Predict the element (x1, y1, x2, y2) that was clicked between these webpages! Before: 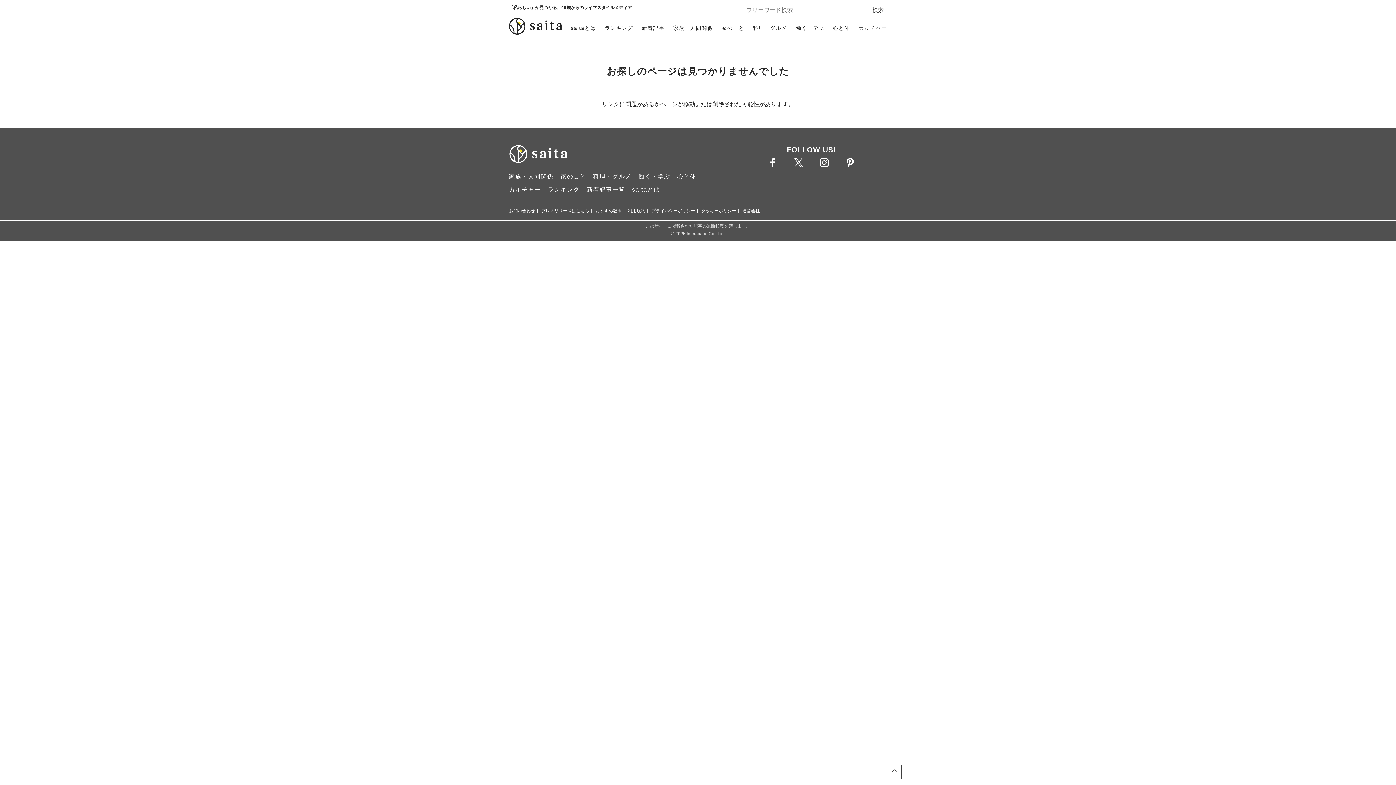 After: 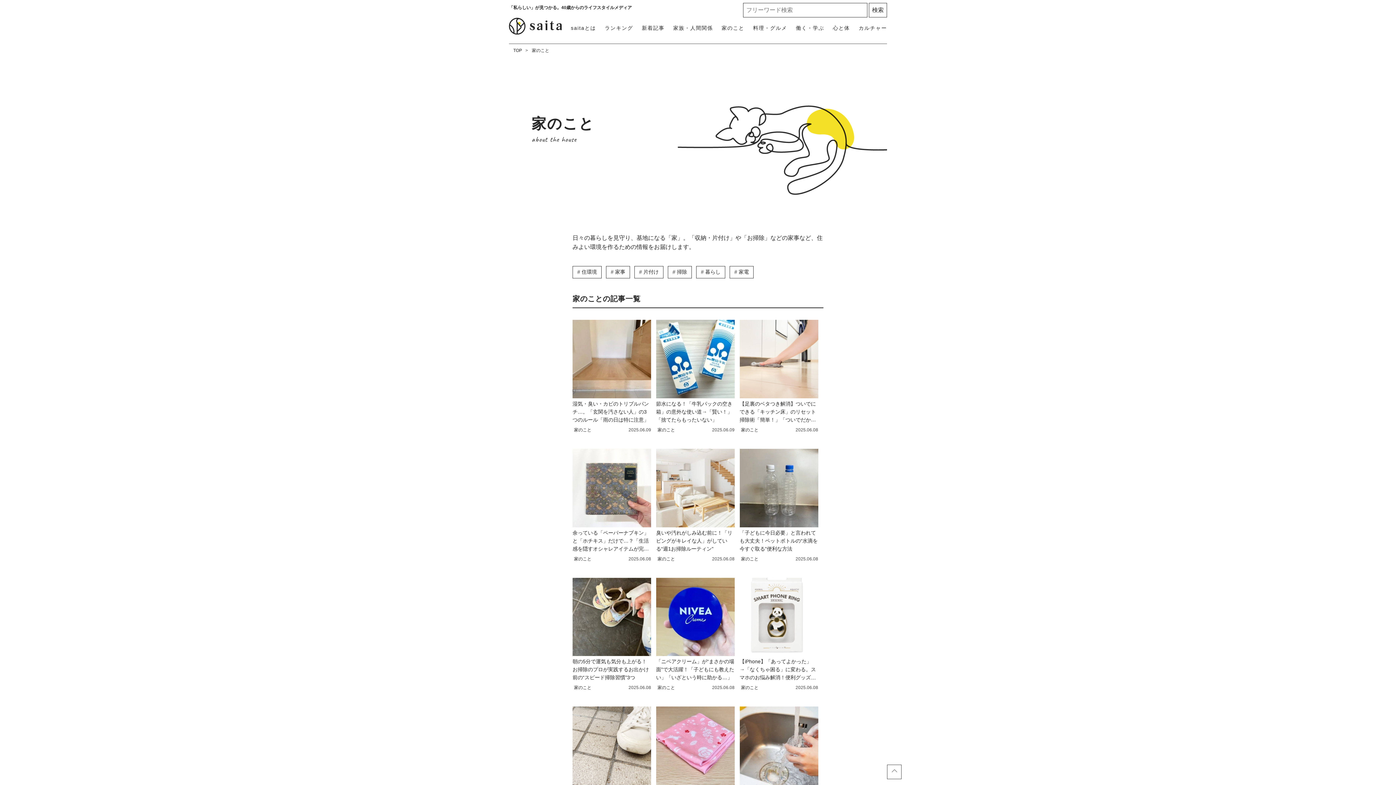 Action: label: 家のこと bbox: (560, 172, 586, 181)